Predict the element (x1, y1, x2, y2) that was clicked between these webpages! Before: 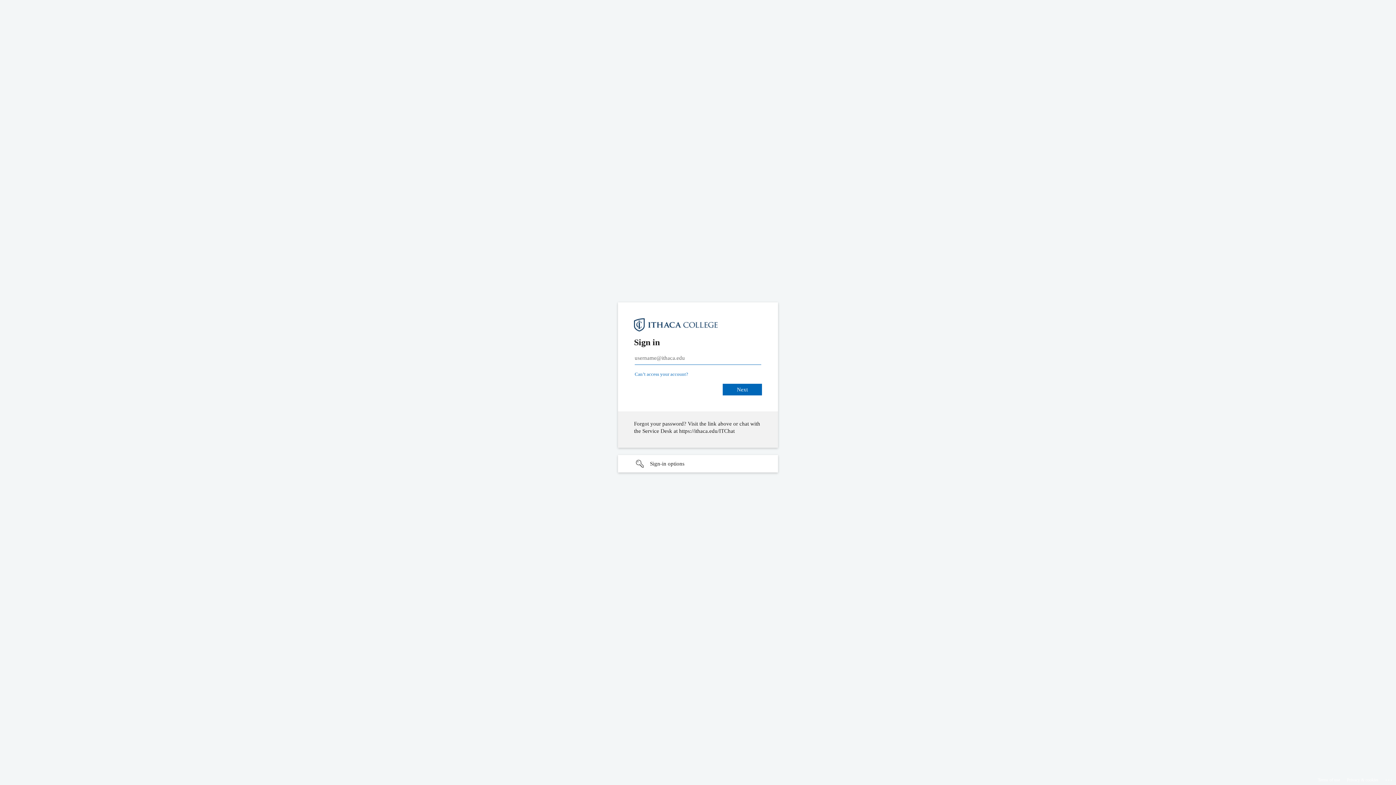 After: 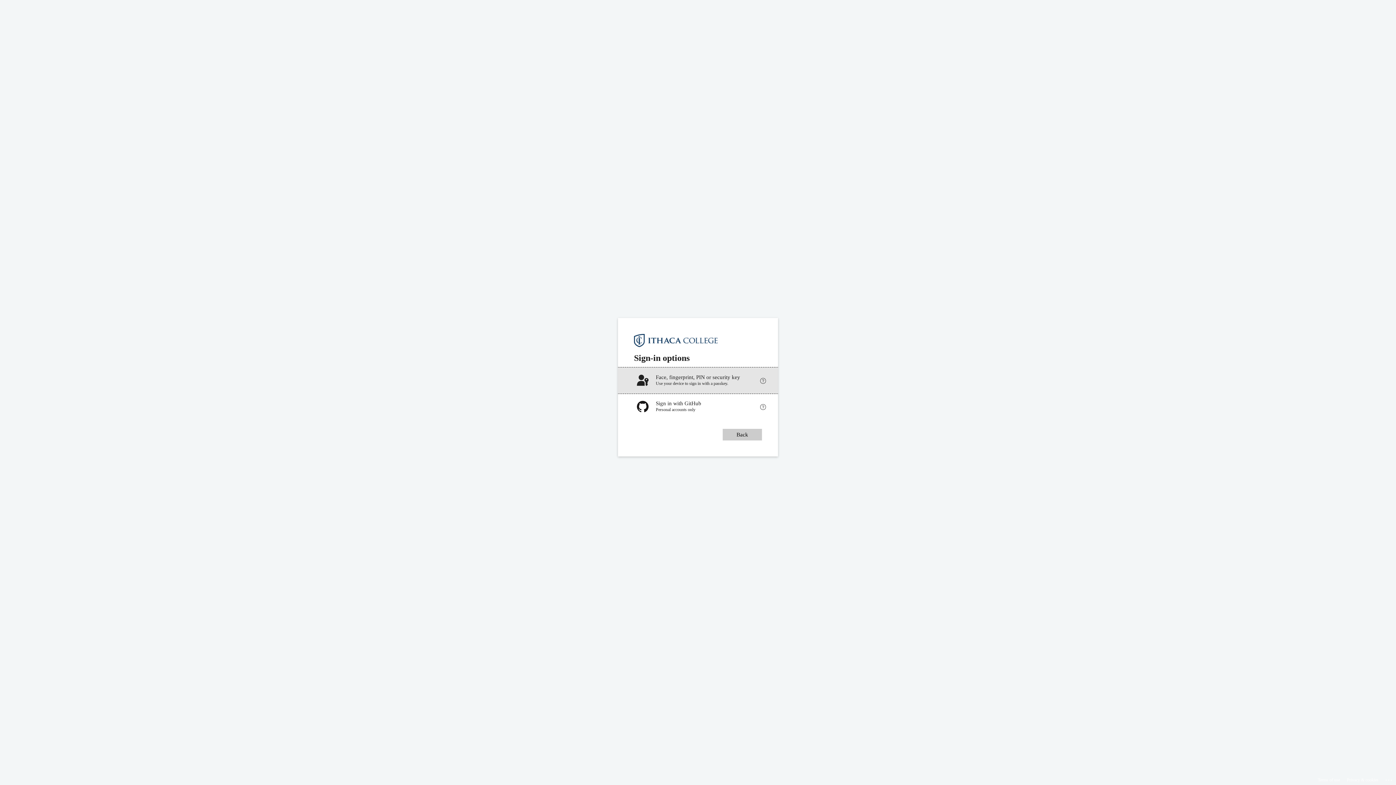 Action: bbox: (618, 455, 778, 472) label: Sign-in options undefined